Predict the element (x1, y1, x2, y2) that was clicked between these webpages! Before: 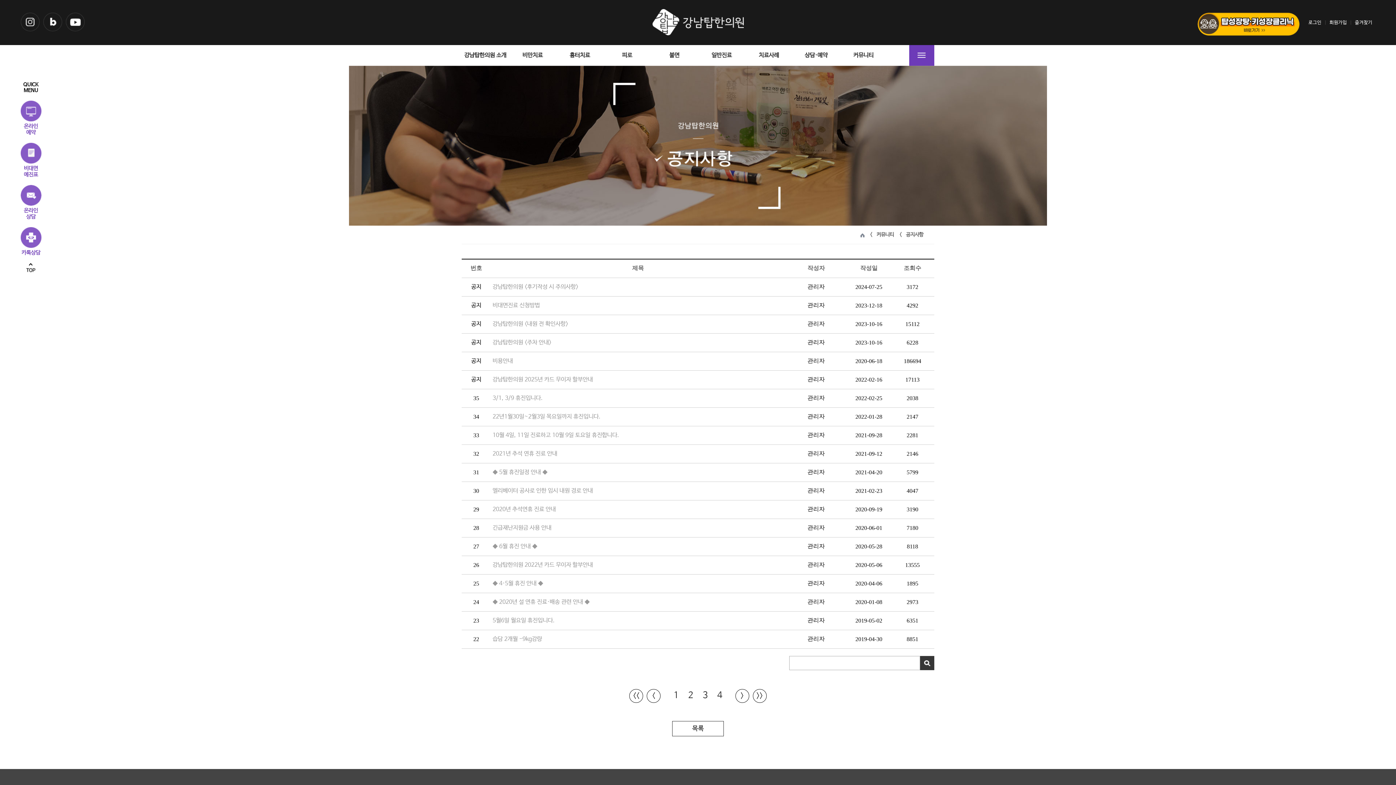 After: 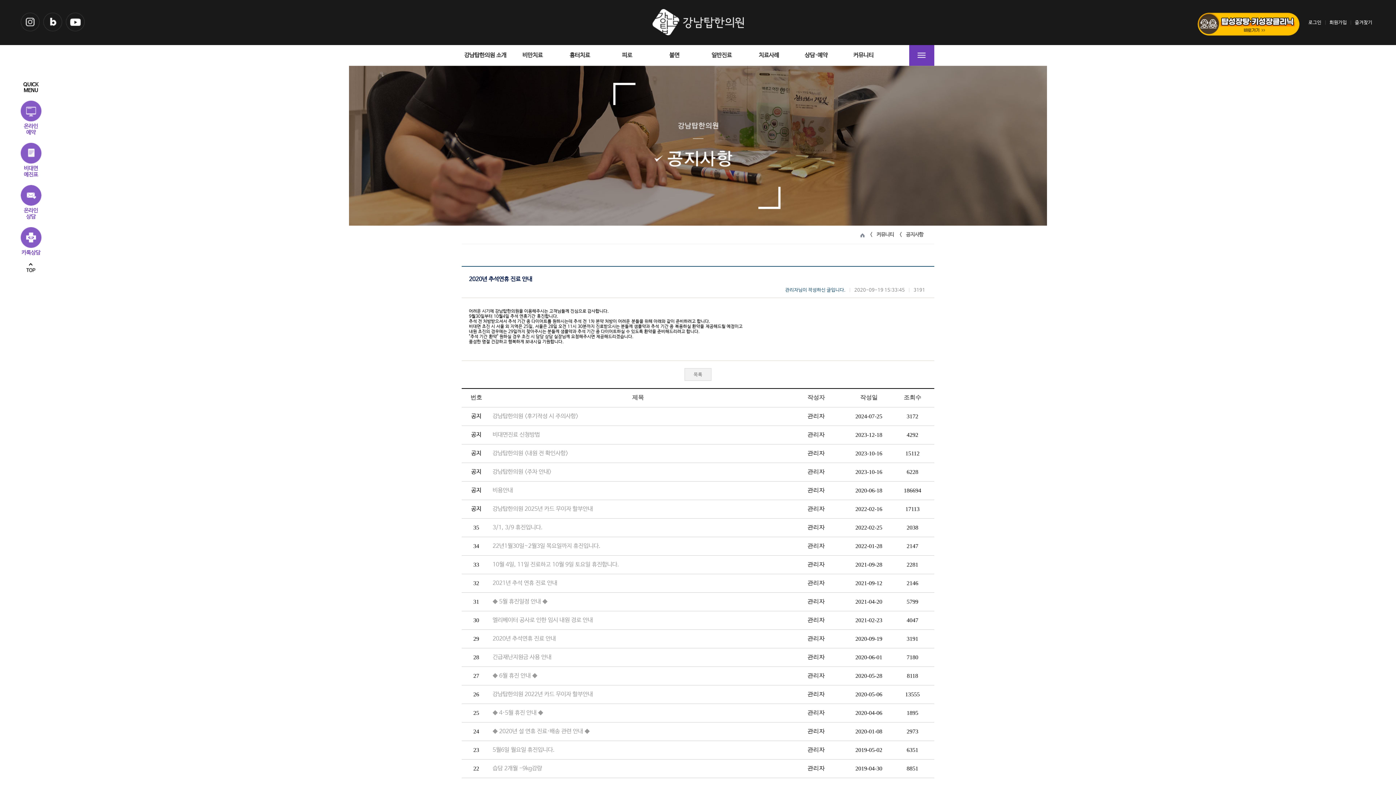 Action: bbox: (492, 506, 590, 513) label: 2020년 추석연휴 진료 안내